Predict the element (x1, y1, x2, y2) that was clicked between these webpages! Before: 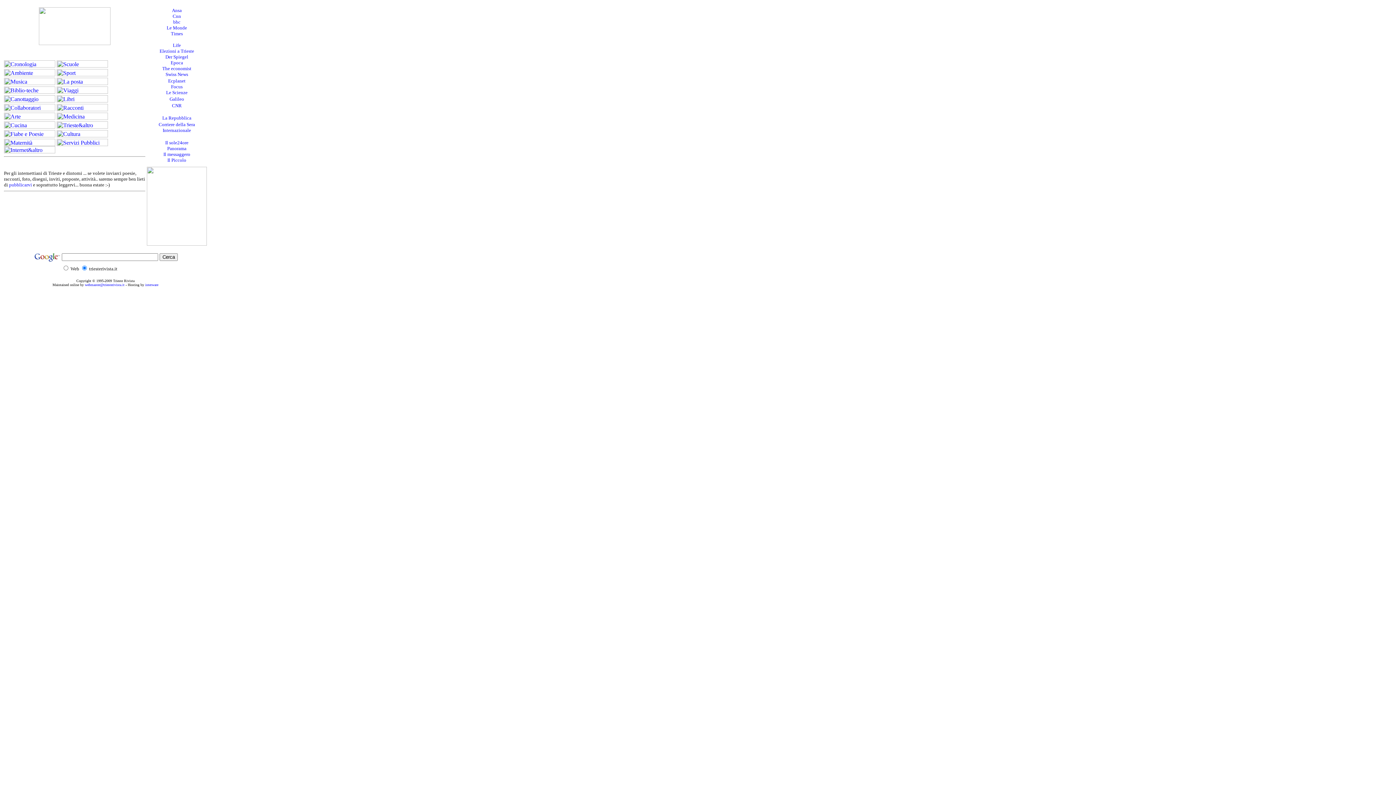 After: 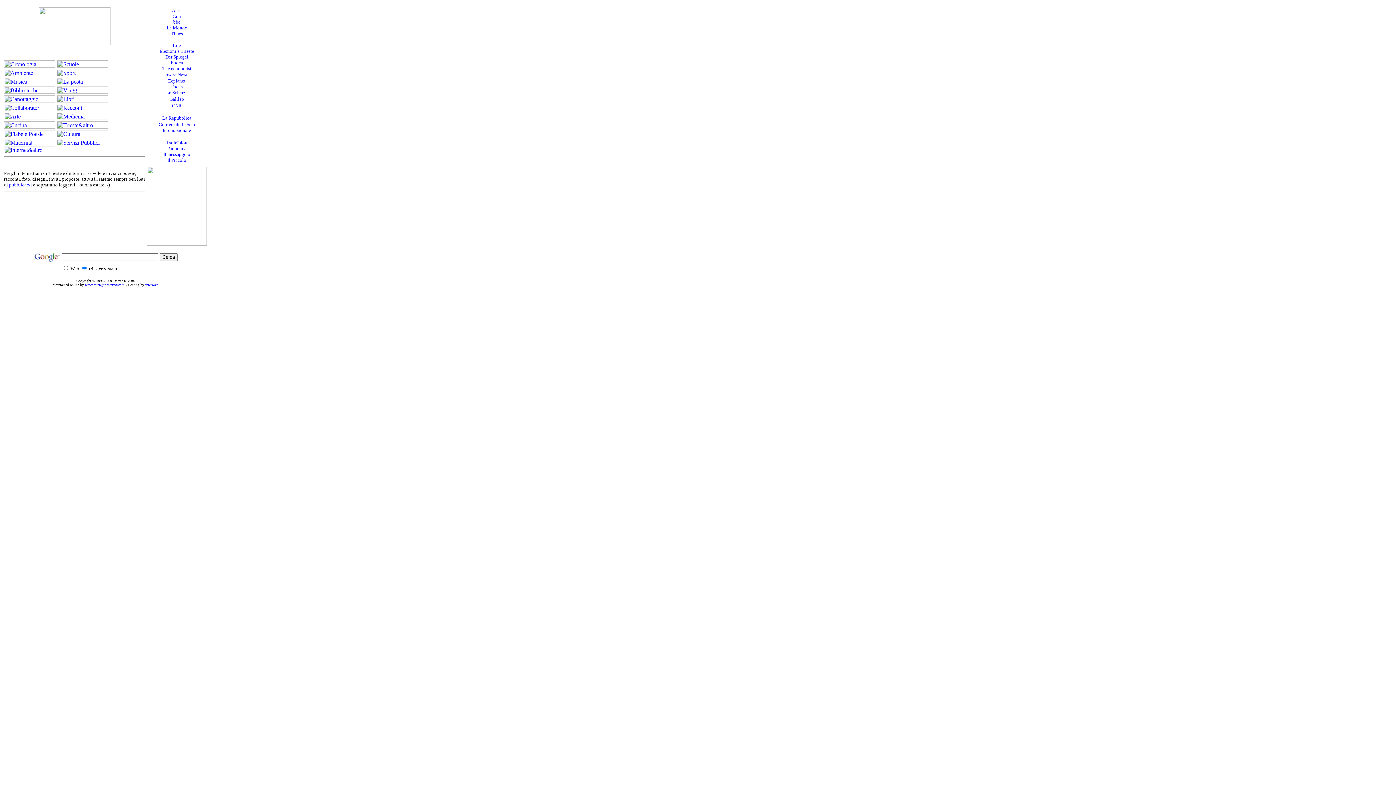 Action: bbox: (4, 67, 55, 73)